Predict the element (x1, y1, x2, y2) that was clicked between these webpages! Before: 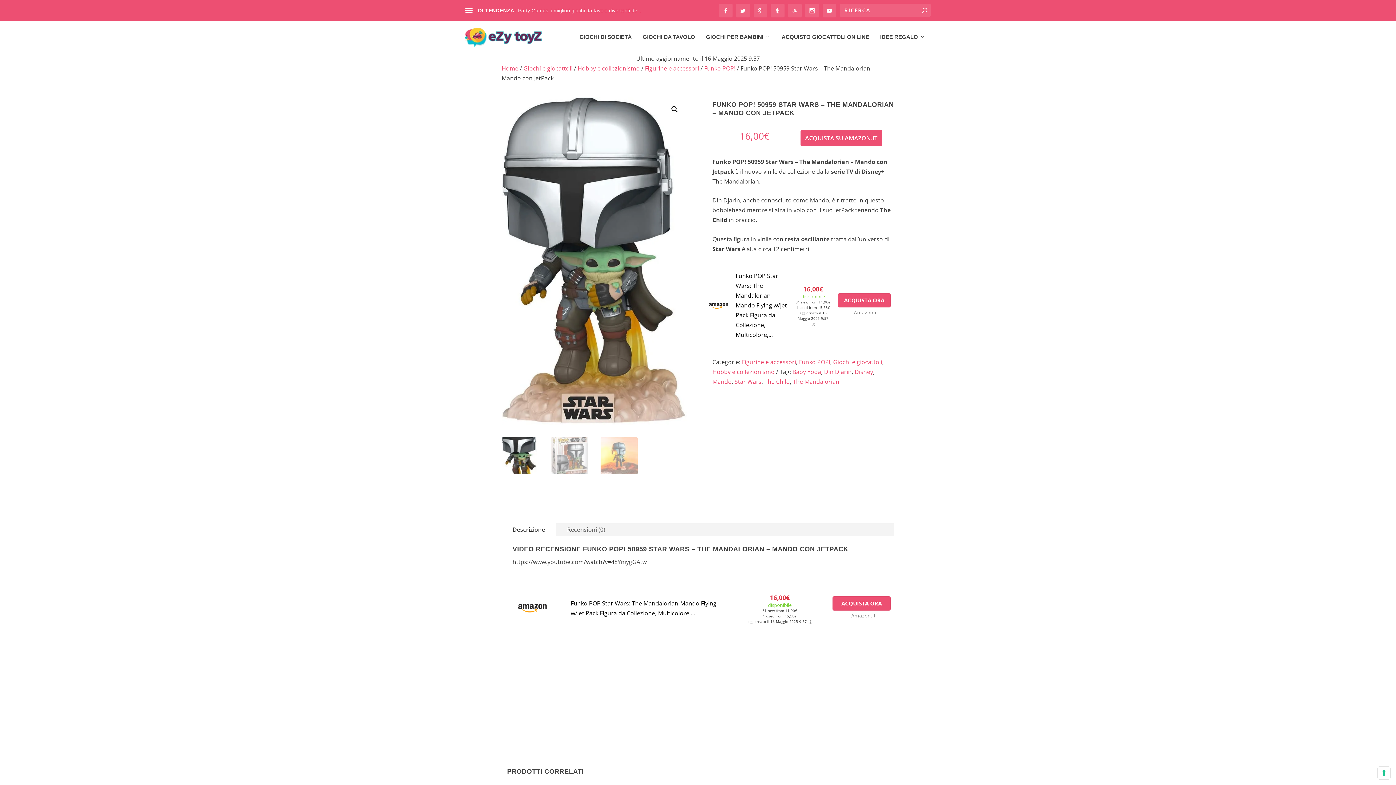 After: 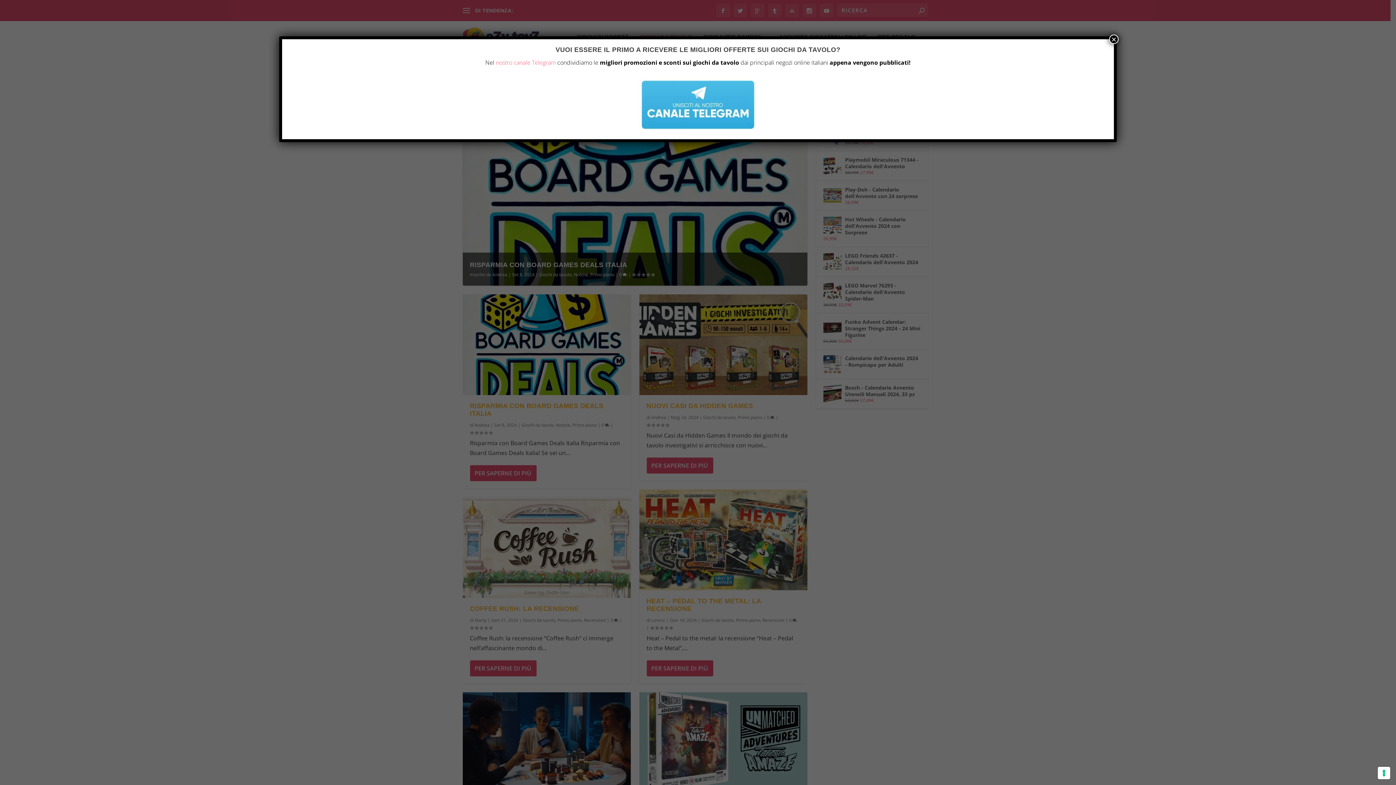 Action: bbox: (642, 34, 695, 53) label: GIOCHI DA TAVOLO